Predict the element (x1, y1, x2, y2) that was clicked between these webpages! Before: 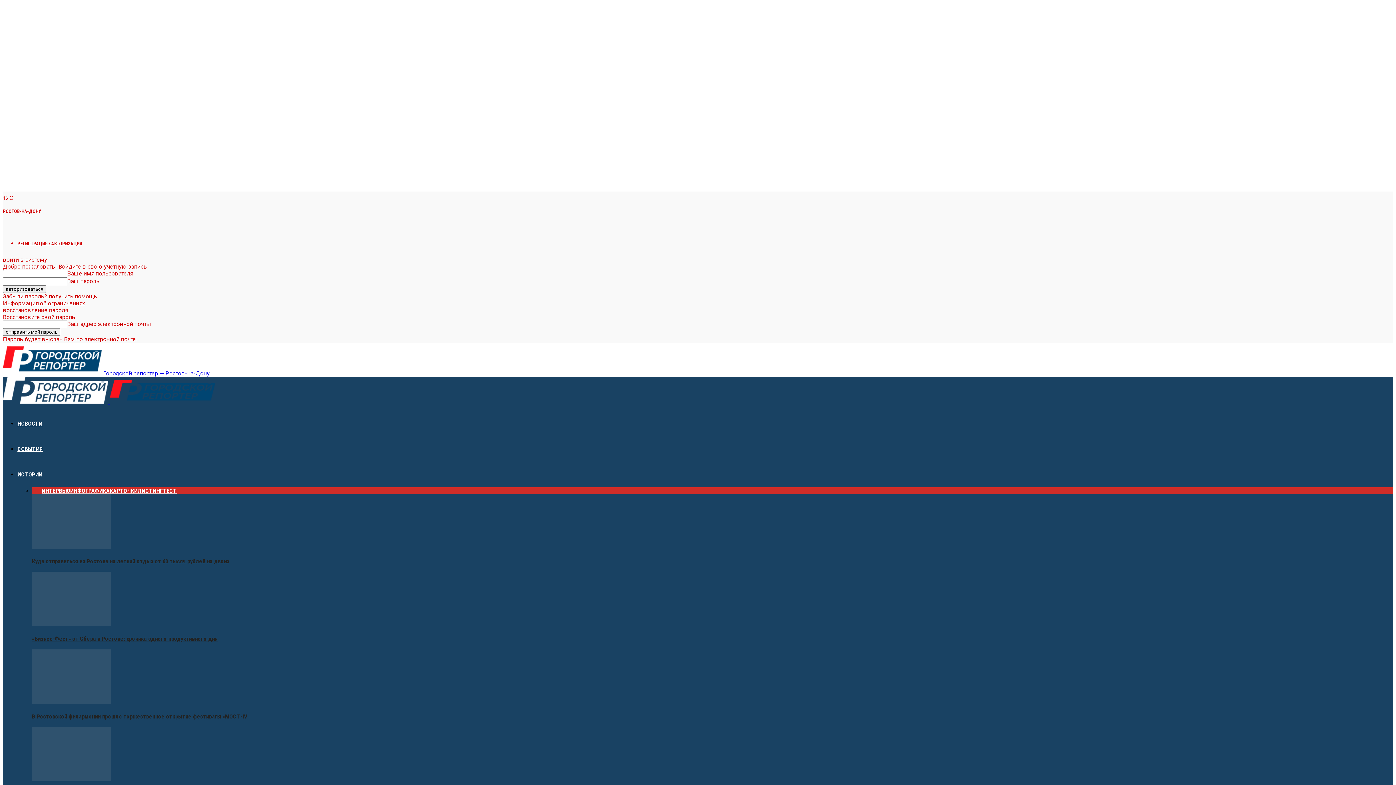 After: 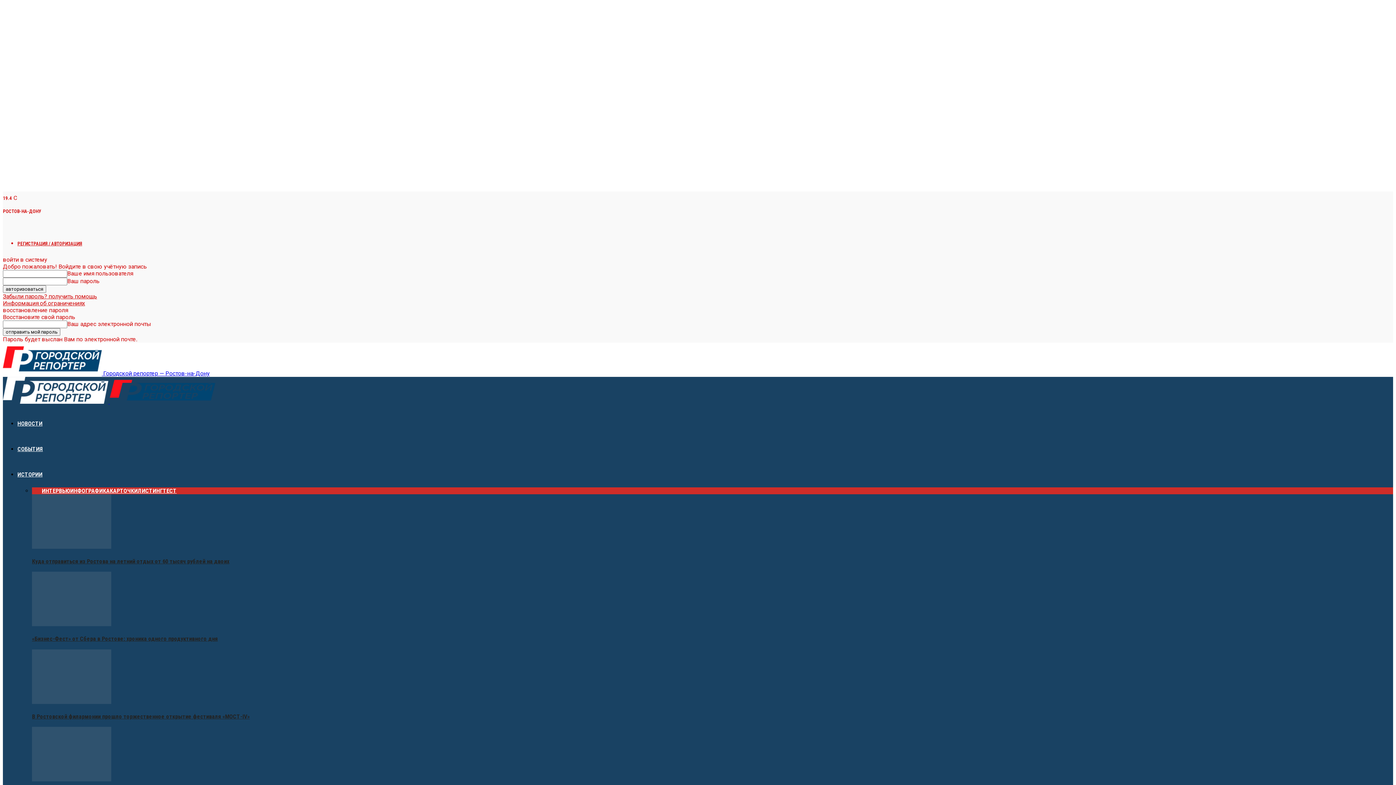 Action: bbox: (32, 558, 229, 564) label: Куда отправиться из Ростова на летний отдых от 60 тысяч рублей на двоих